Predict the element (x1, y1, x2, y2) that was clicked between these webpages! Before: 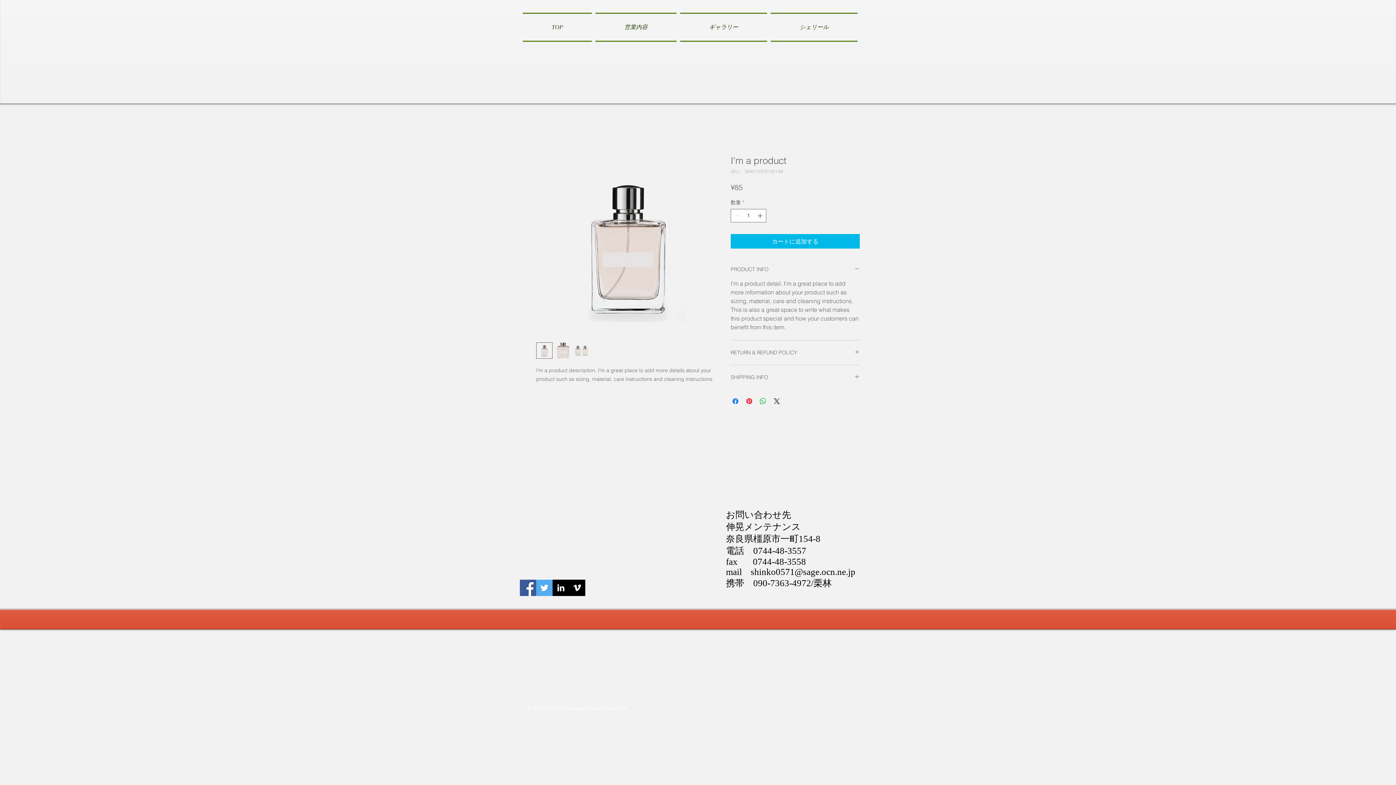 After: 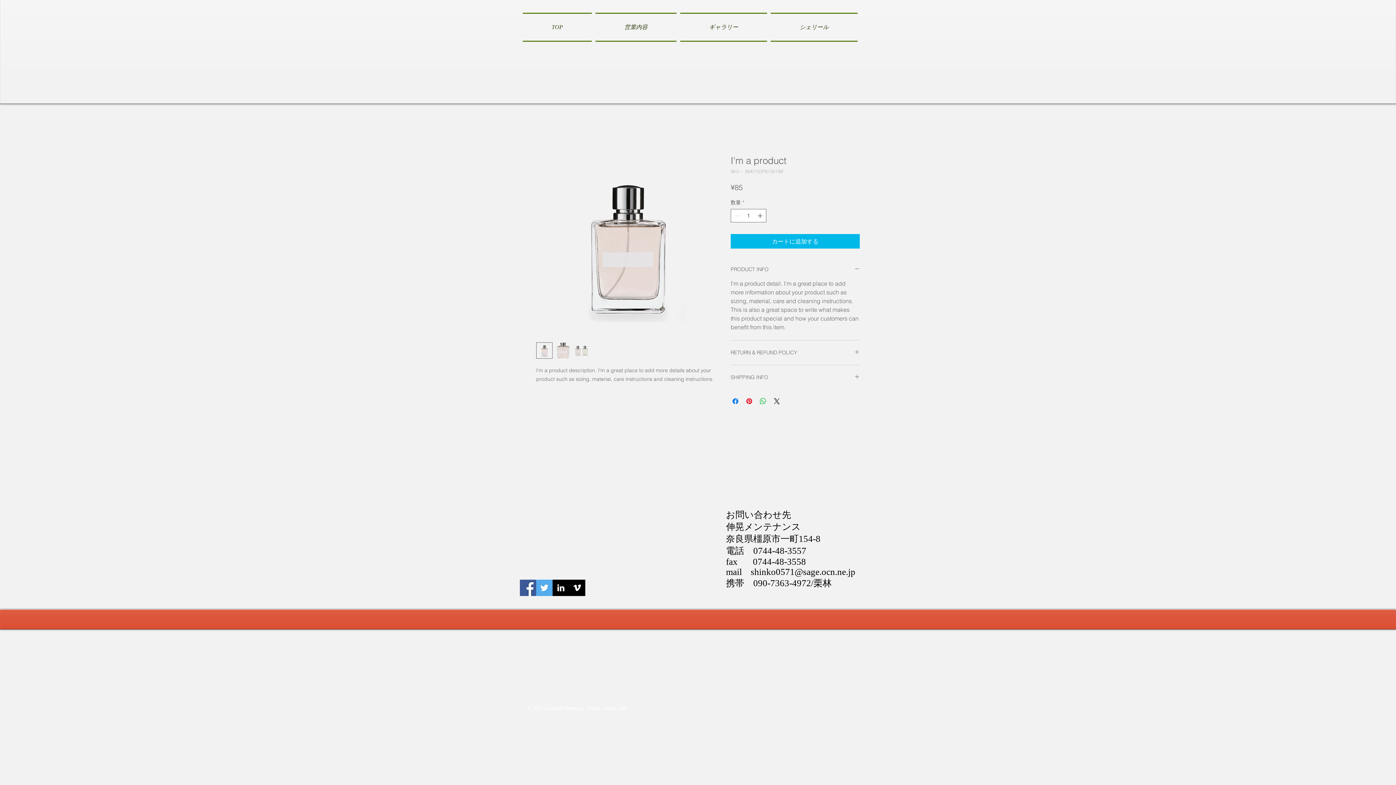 Action: label: Facebook伸晃メンテナンス bbox: (520, 580, 536, 596)